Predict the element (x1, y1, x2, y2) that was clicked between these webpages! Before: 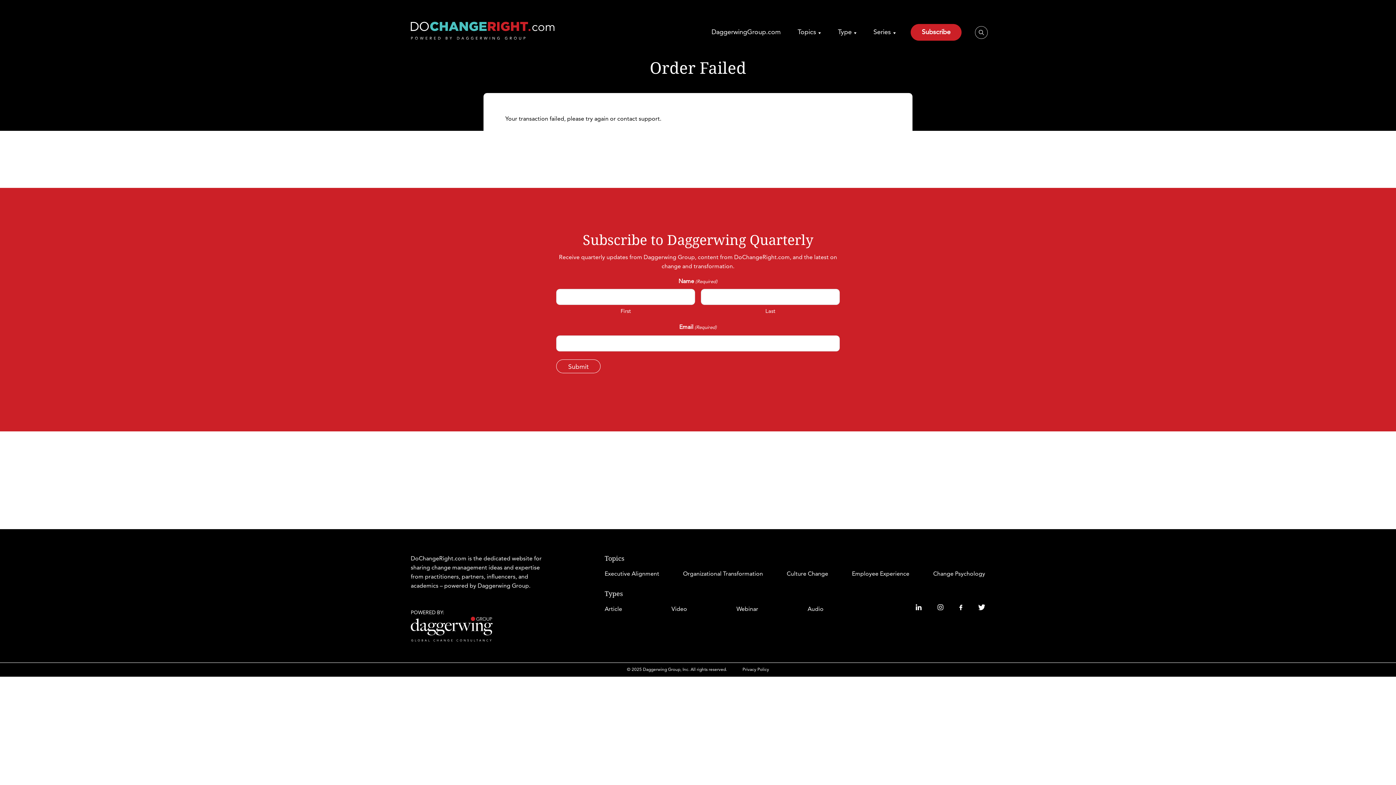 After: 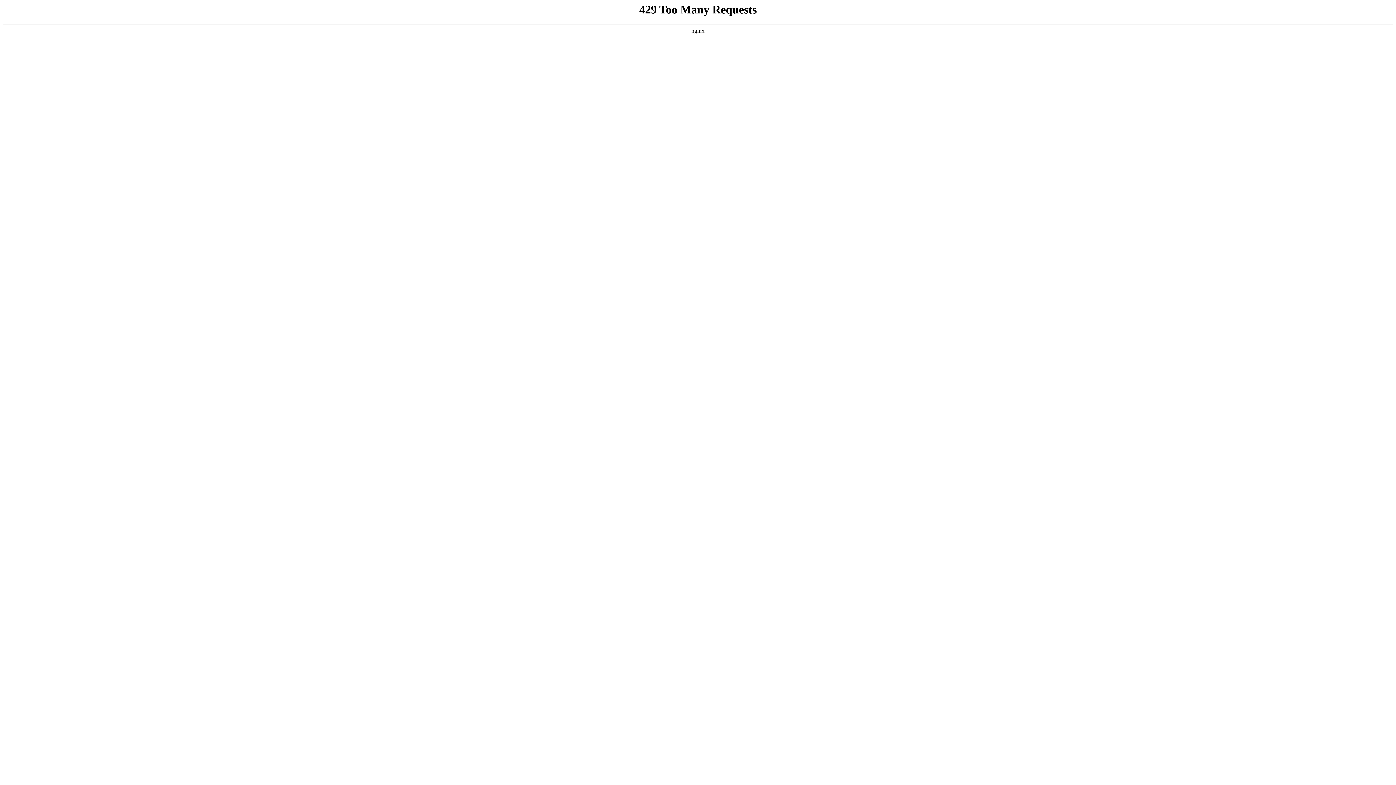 Action: label: Employee Experience bbox: (852, 571, 909, 577)